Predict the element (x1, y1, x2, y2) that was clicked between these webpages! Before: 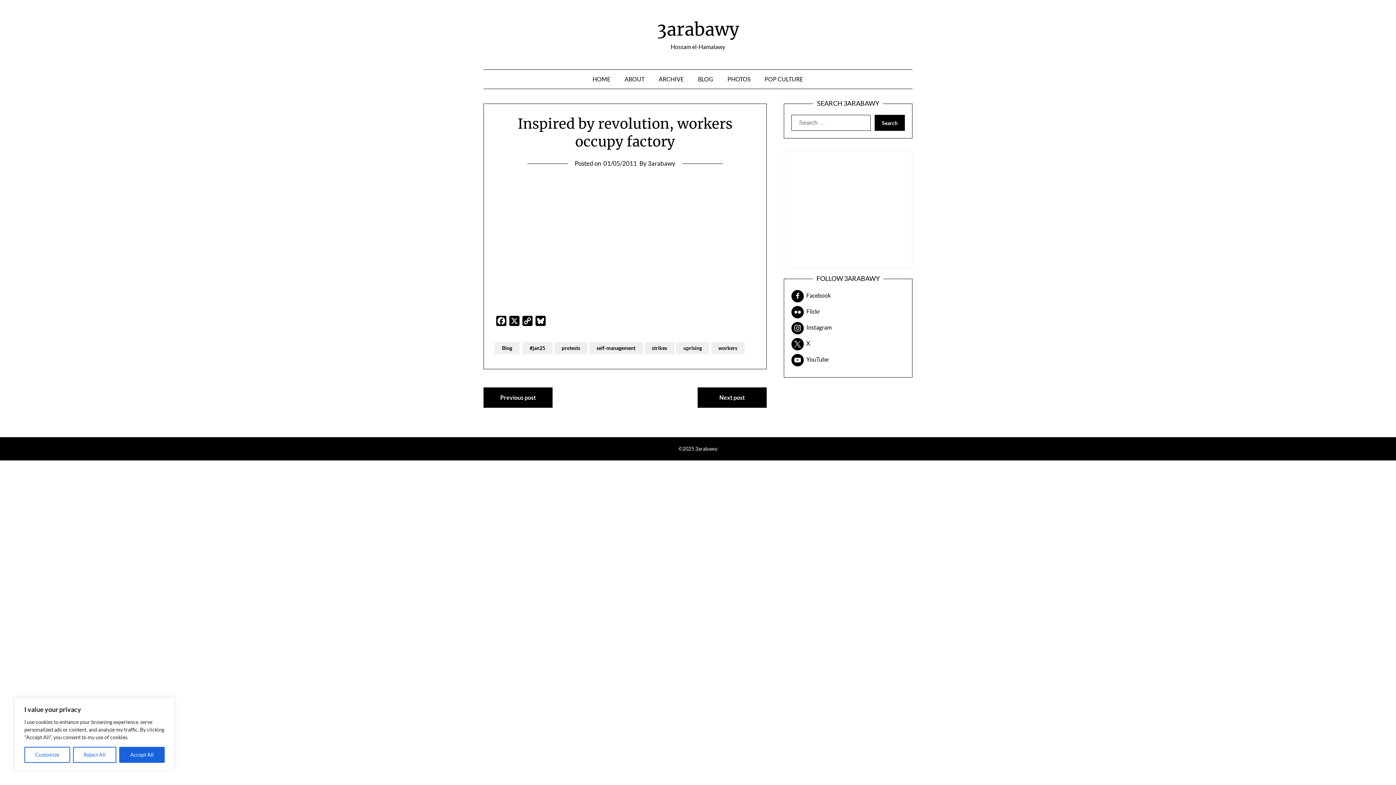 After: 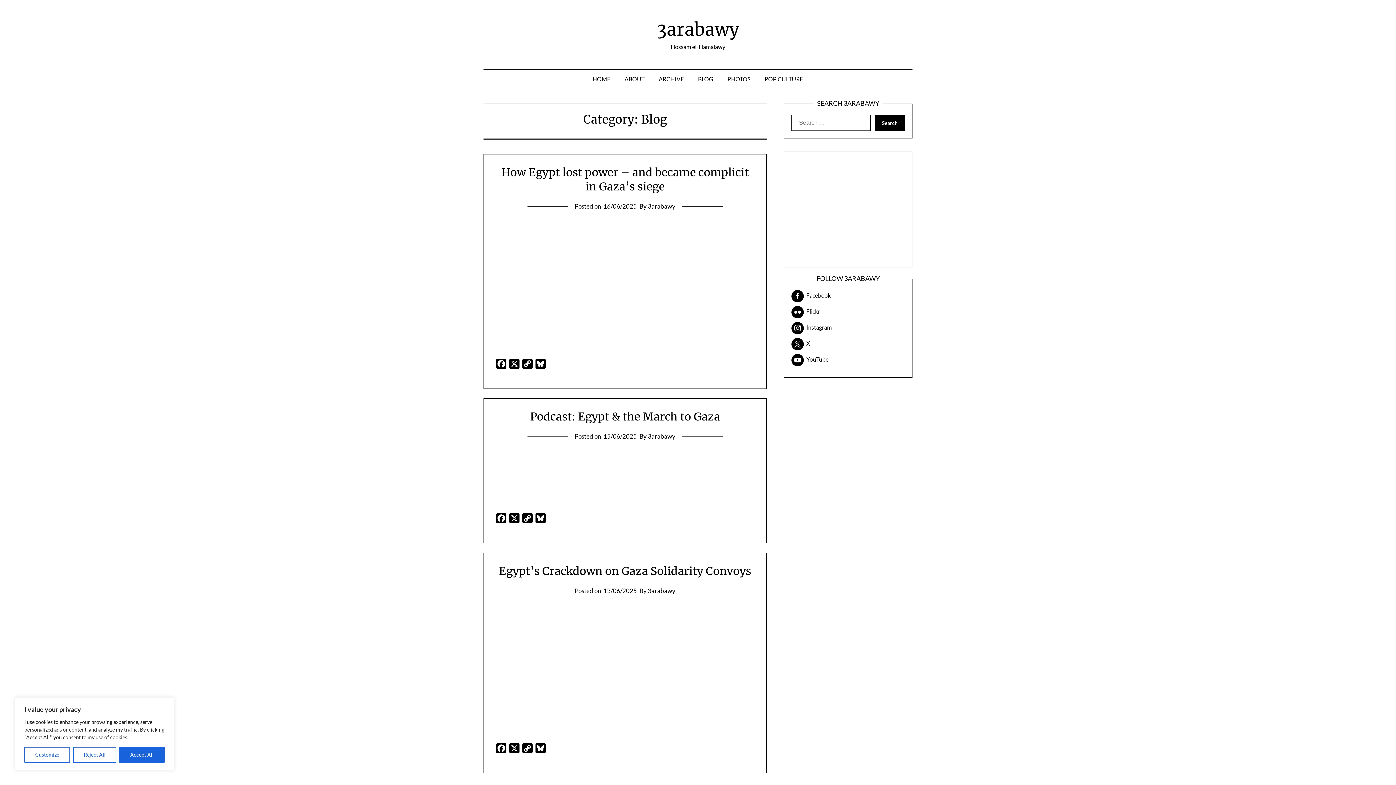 Action: label: Blog bbox: (494, 342, 519, 354)